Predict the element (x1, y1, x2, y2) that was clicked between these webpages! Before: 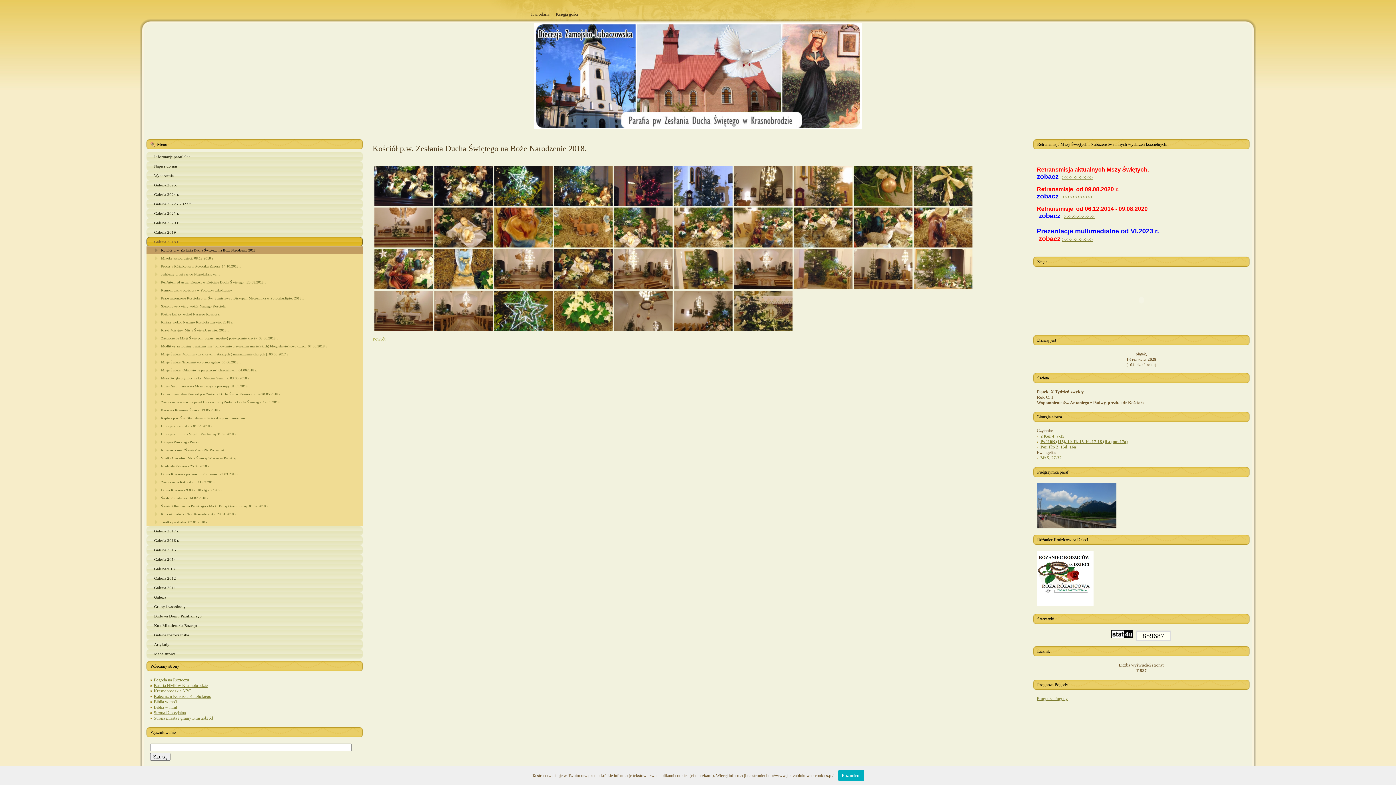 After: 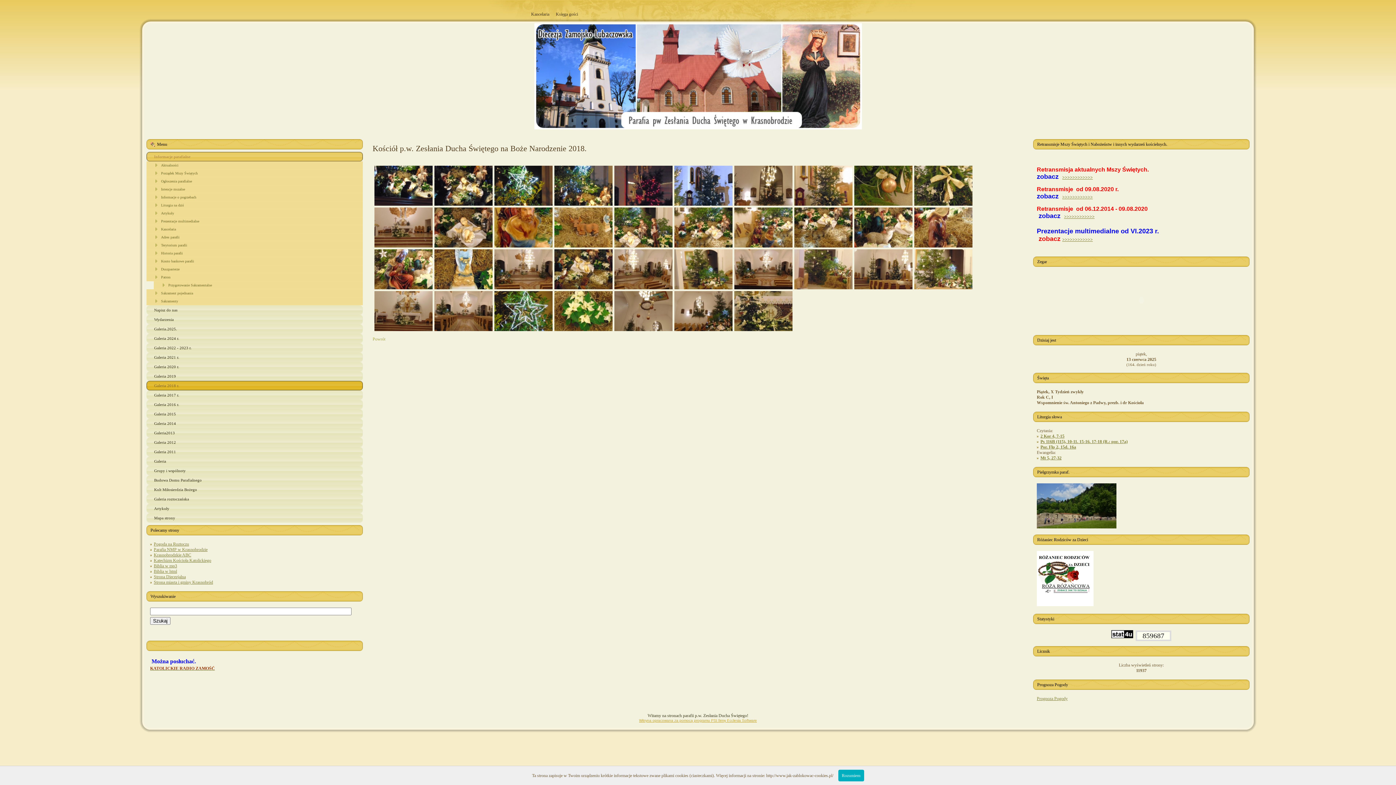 Action: bbox: (146, 152, 362, 161) label: Informacje parafialne